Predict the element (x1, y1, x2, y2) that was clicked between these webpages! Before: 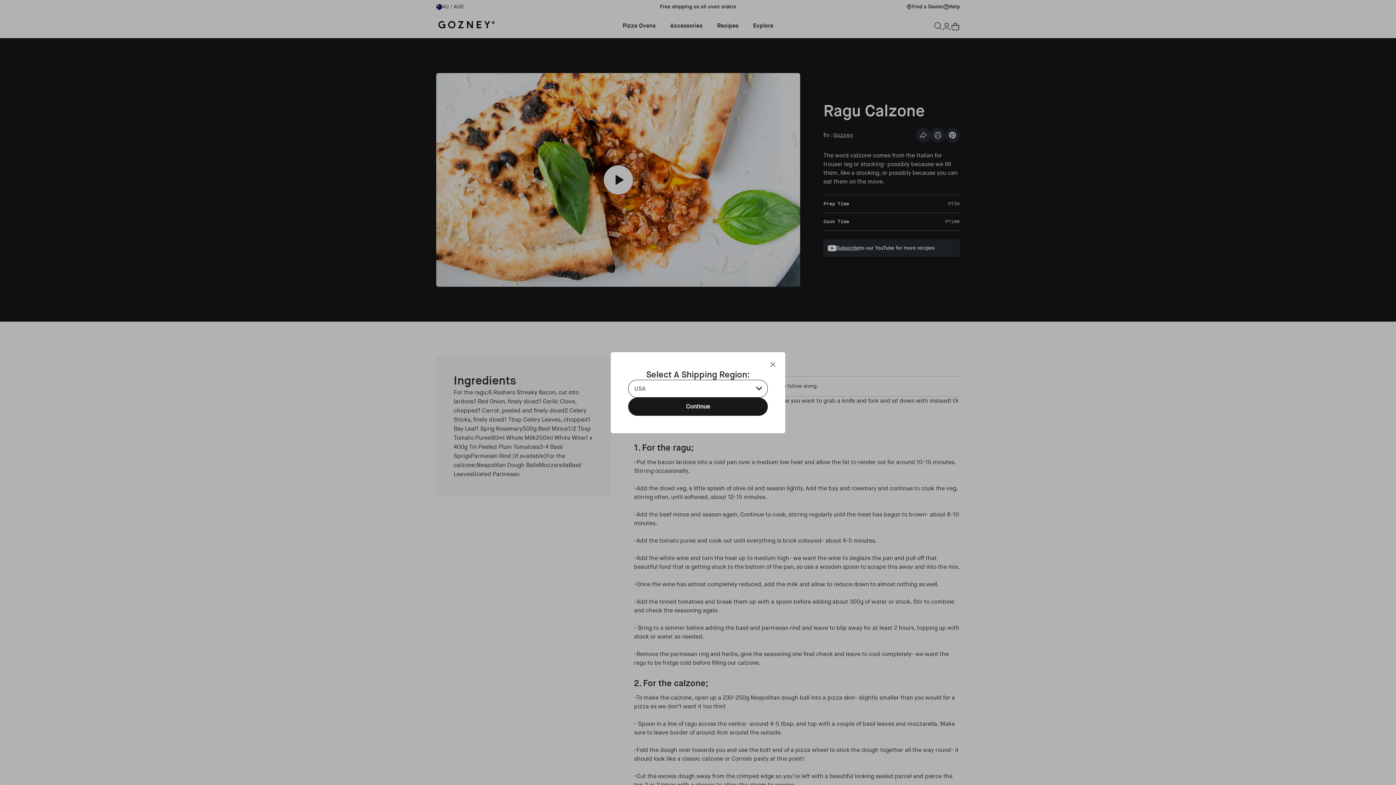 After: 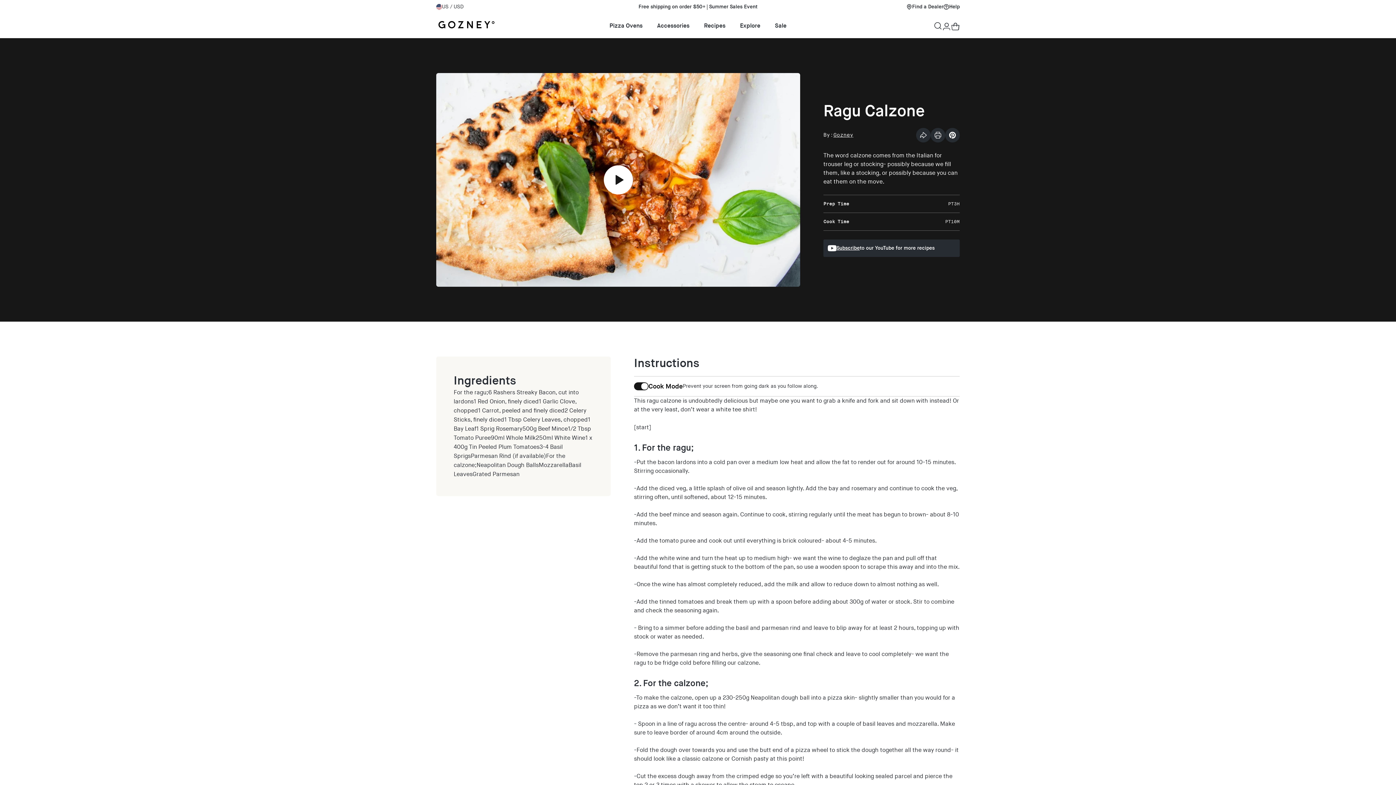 Action: label: Continue bbox: (628, 397, 768, 415)